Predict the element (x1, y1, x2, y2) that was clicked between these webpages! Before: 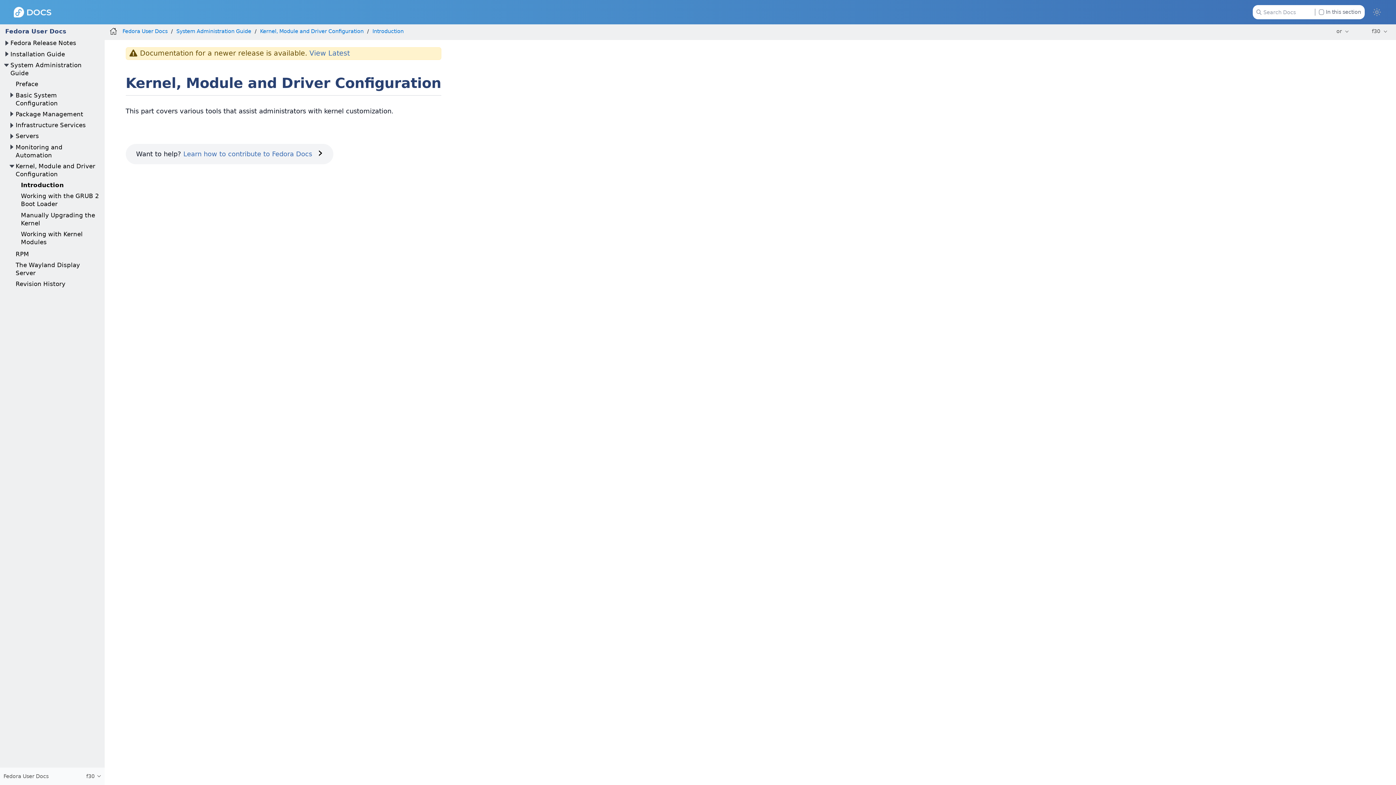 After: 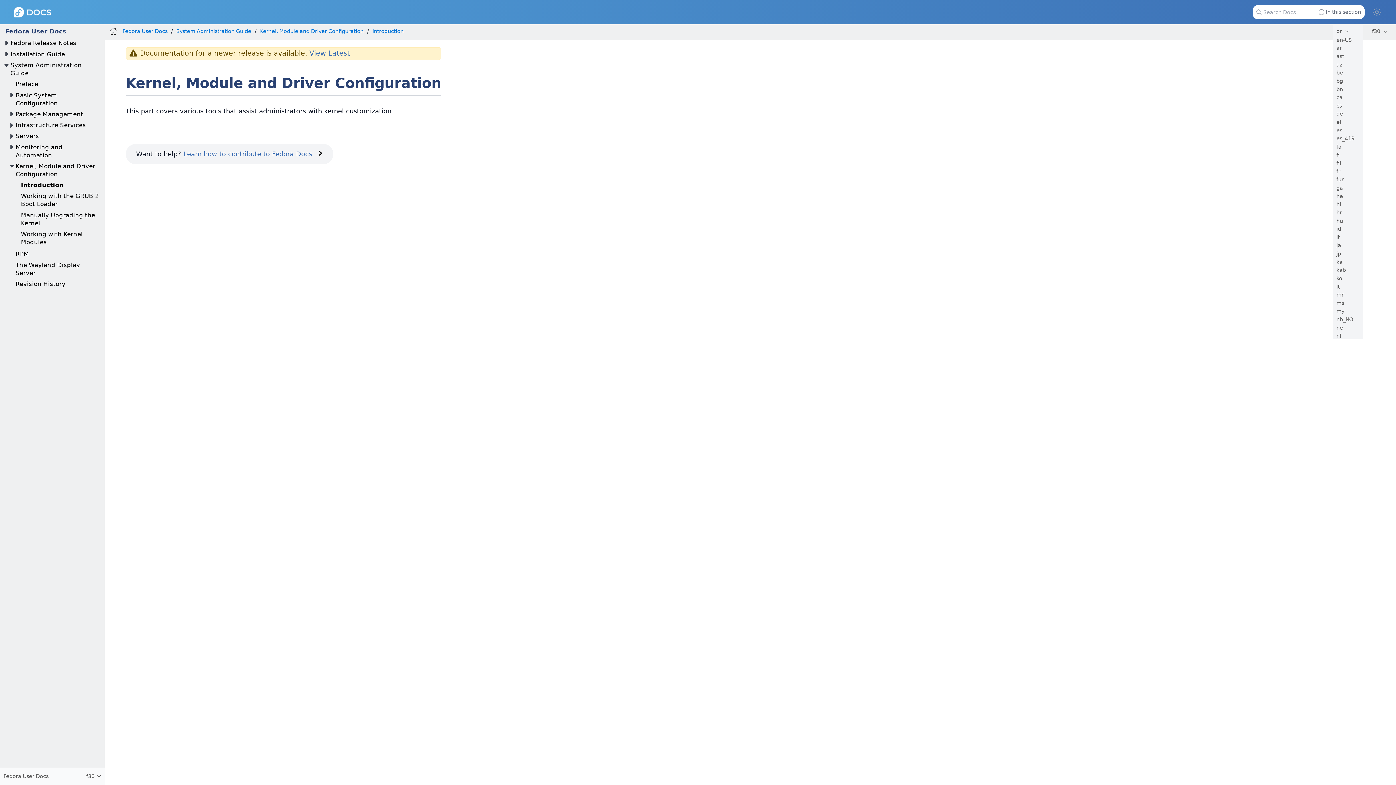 Action: label: or bbox: (1332, 24, 1353, 38)